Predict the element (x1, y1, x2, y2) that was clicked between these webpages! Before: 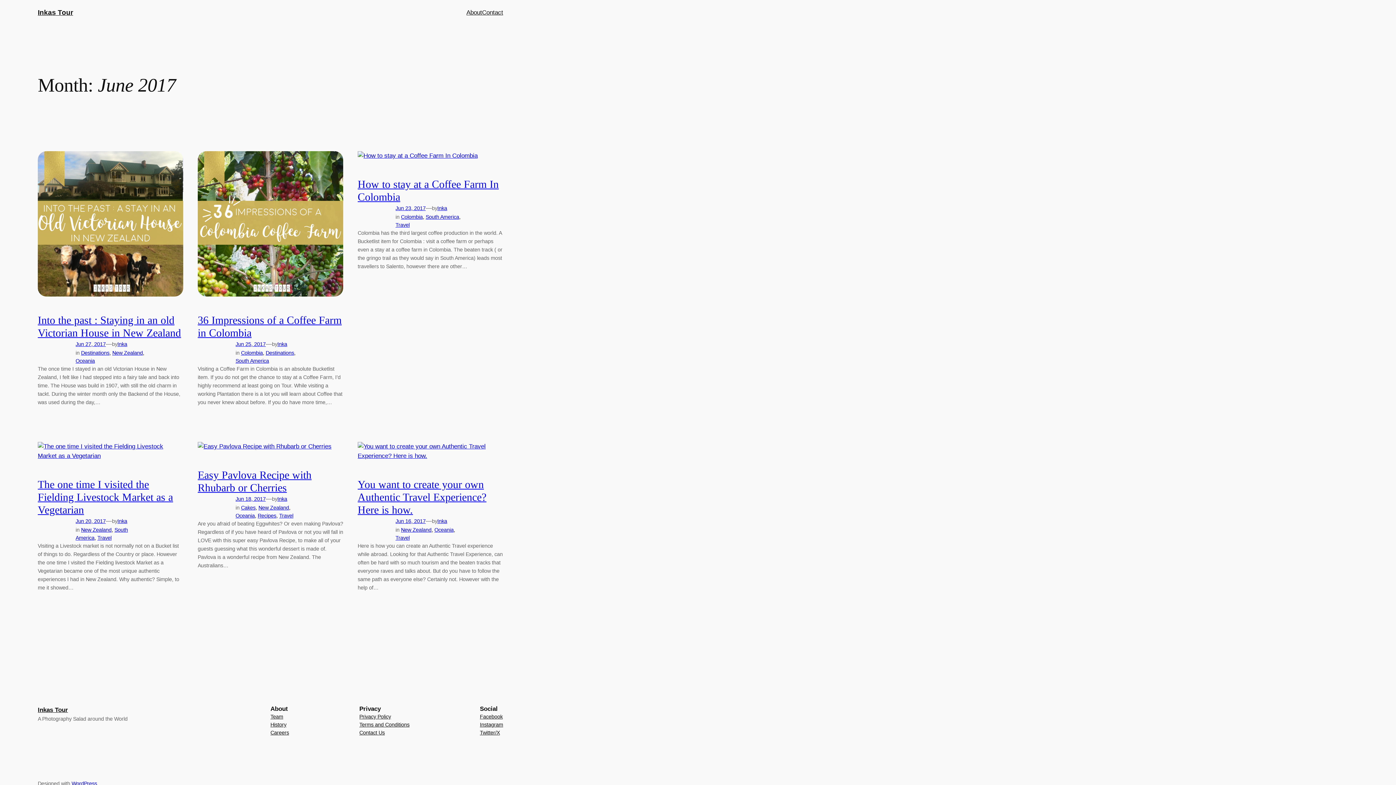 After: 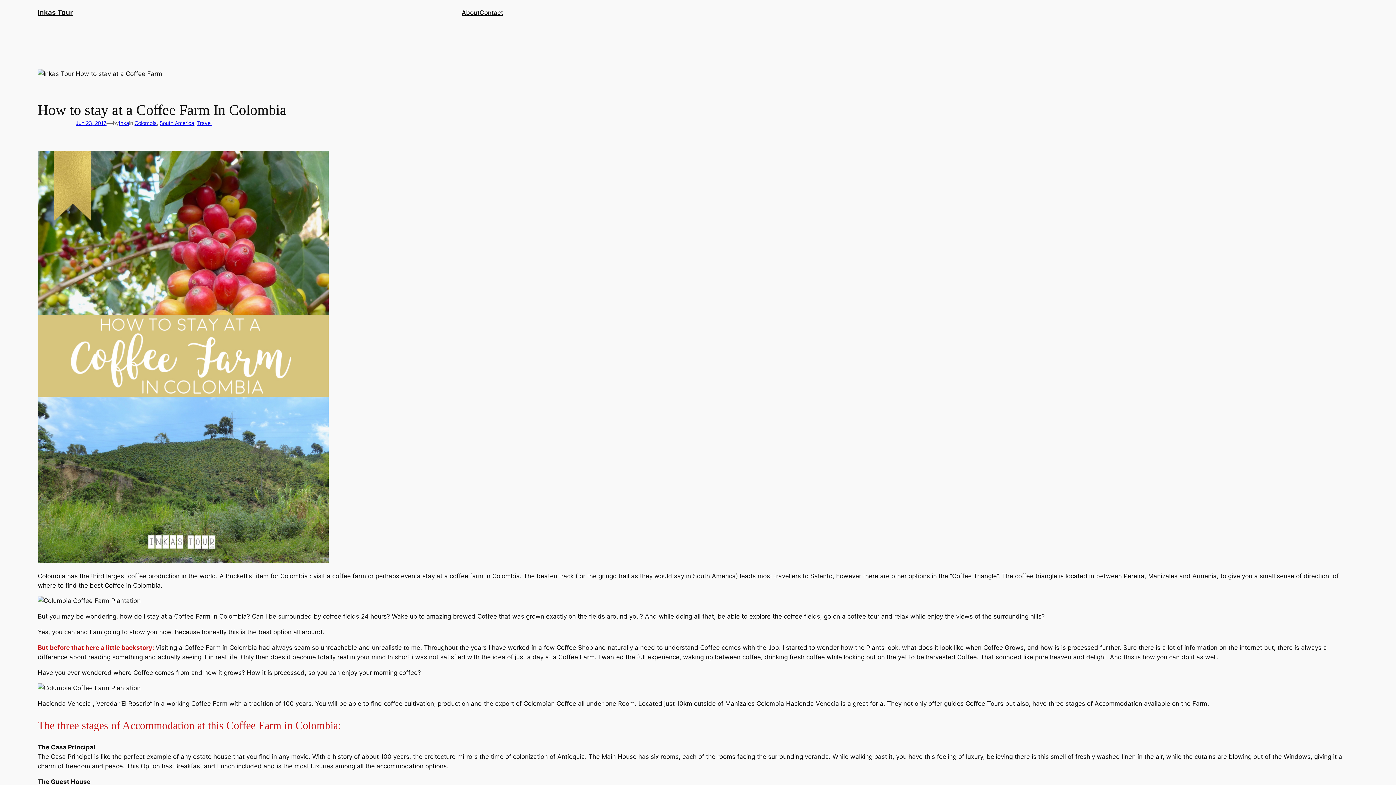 Action: bbox: (357, 151, 503, 160)